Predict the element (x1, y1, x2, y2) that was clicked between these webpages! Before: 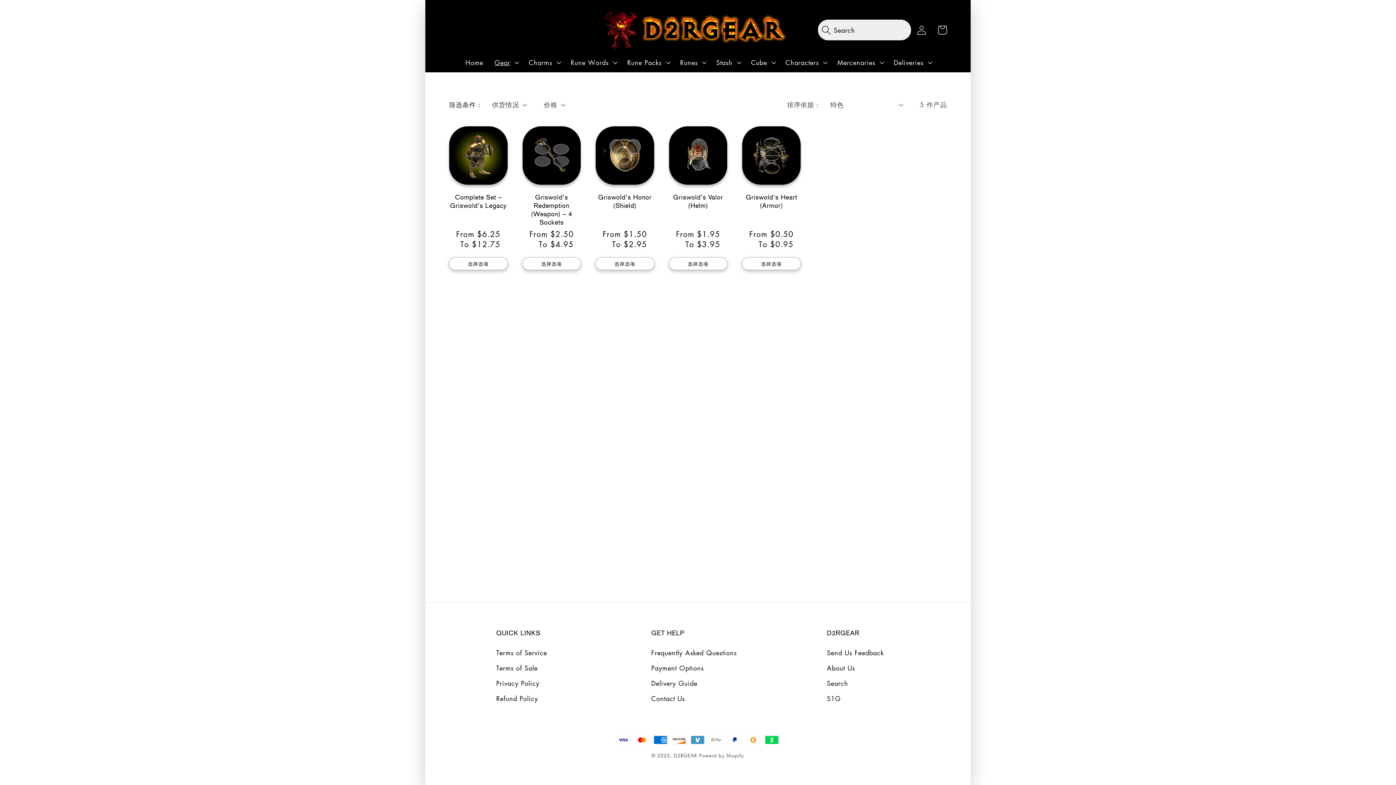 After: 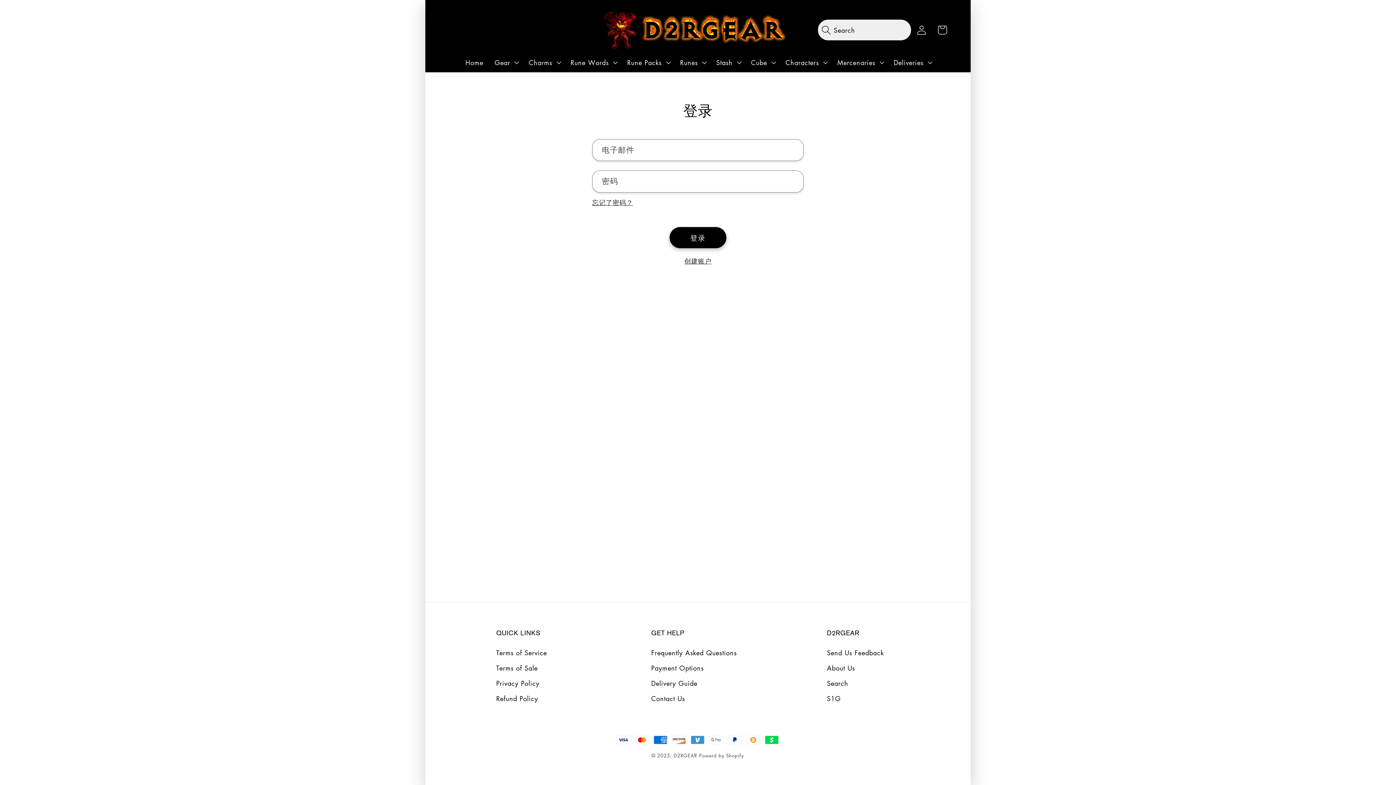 Action: label: 登录 bbox: (911, 19, 932, 40)